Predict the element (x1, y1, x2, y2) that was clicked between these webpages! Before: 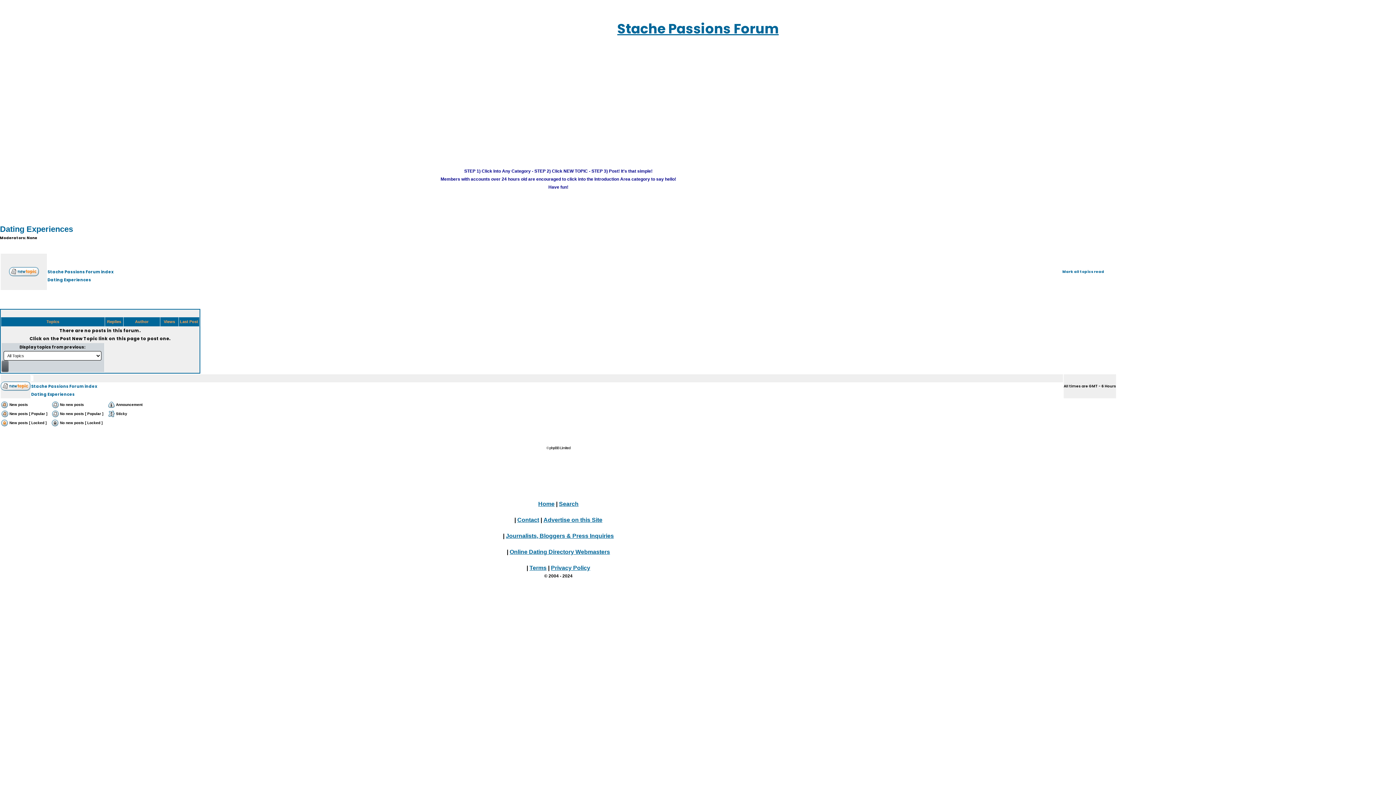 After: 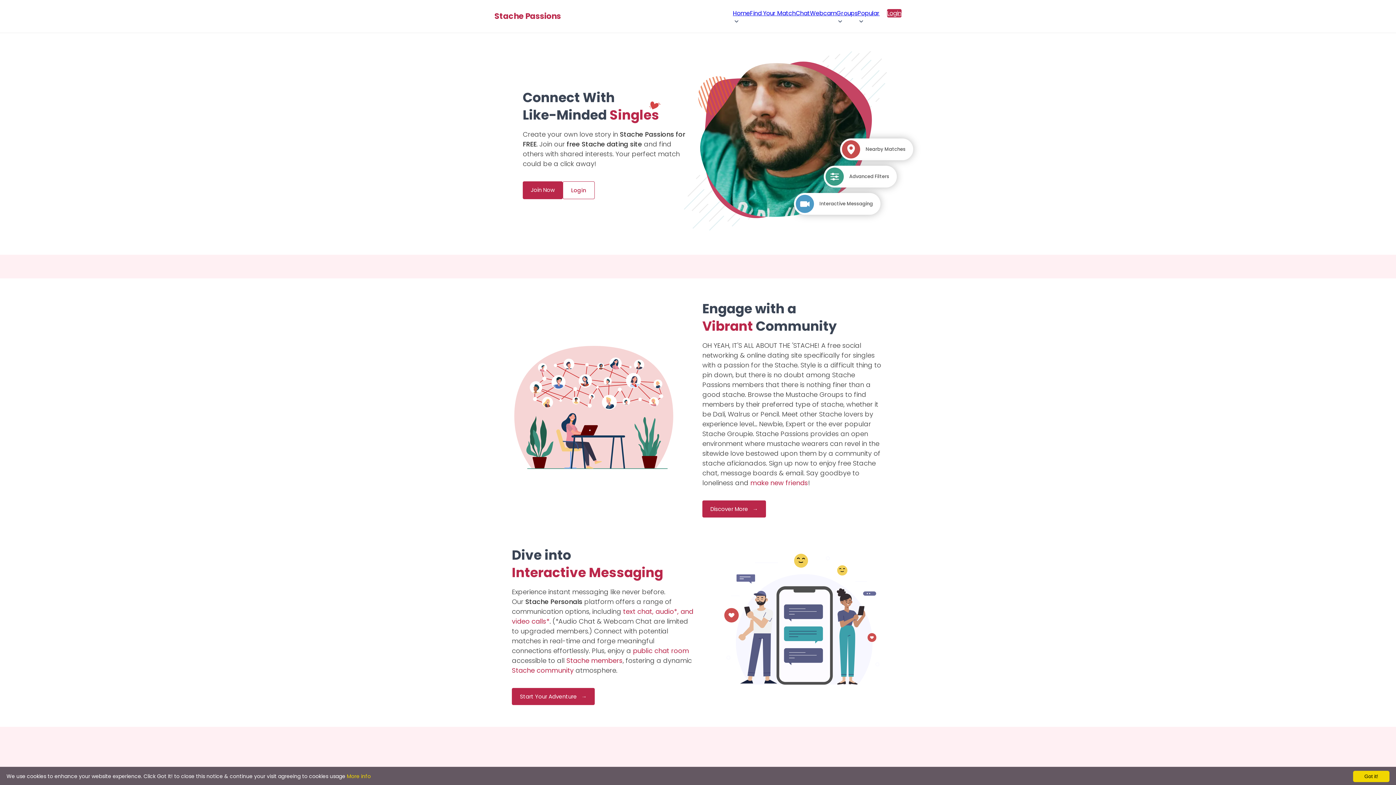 Action: label: Home bbox: (538, 501, 554, 507)